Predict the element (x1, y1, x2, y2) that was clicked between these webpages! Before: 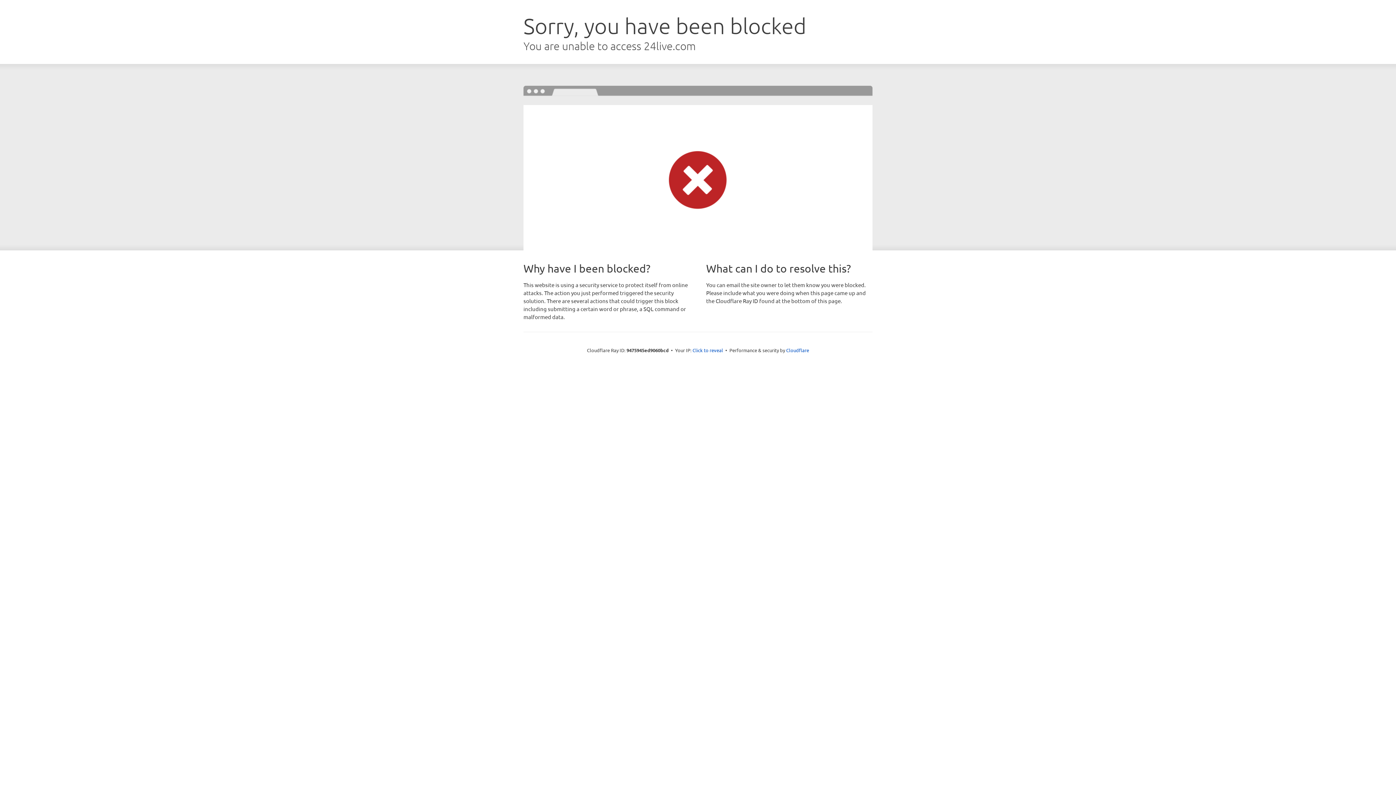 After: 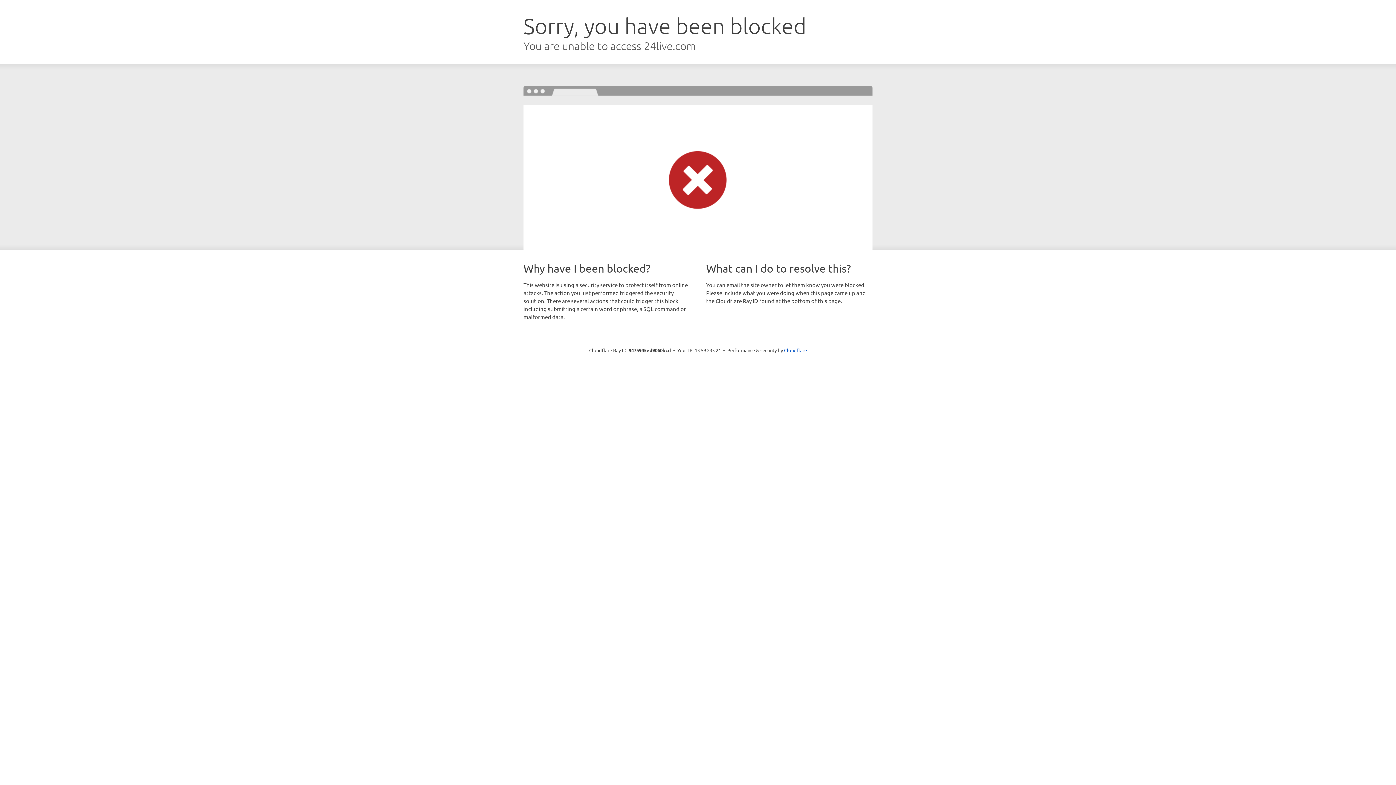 Action: bbox: (692, 346, 723, 353) label: Click to reveal